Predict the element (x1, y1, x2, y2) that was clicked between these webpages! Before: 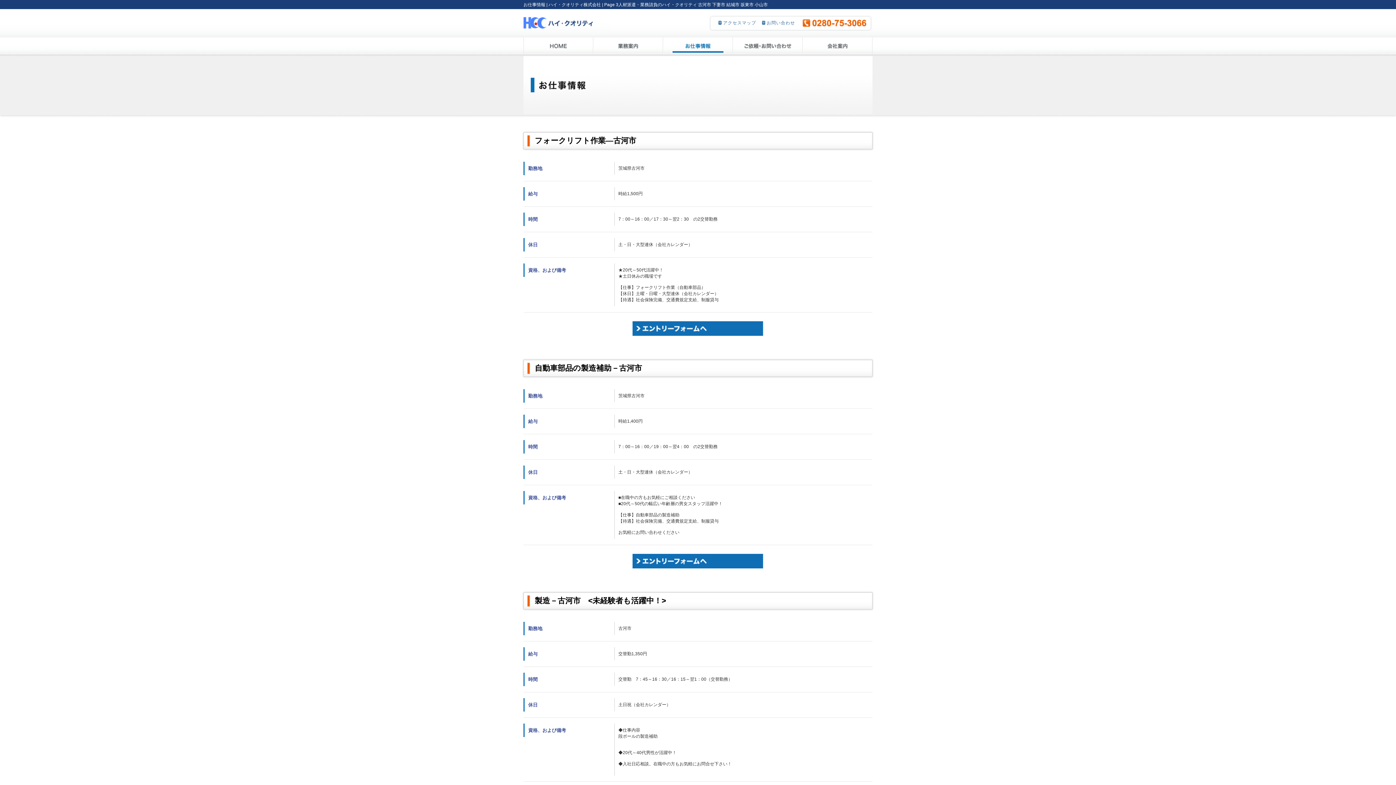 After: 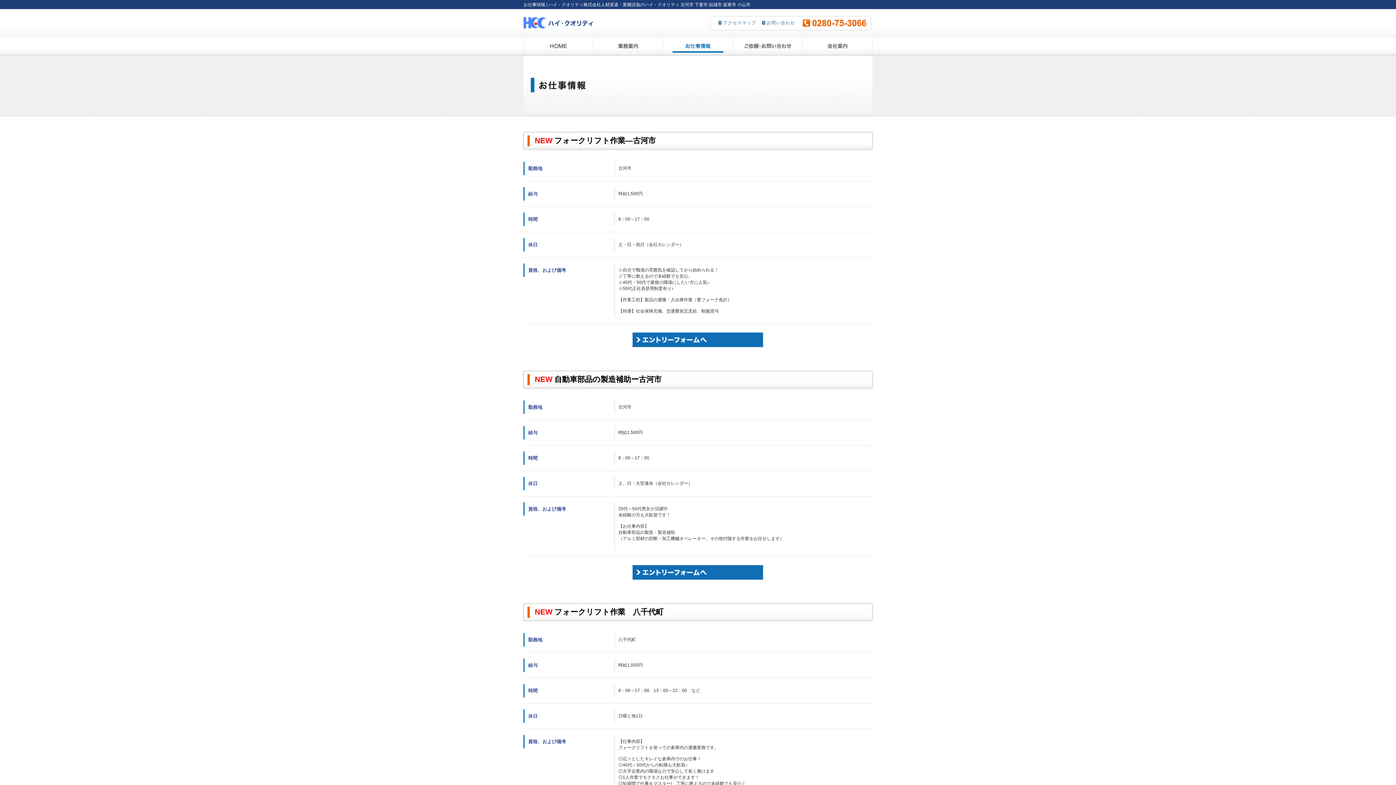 Action: bbox: (663, 37, 733, 53) label: お仕事情報